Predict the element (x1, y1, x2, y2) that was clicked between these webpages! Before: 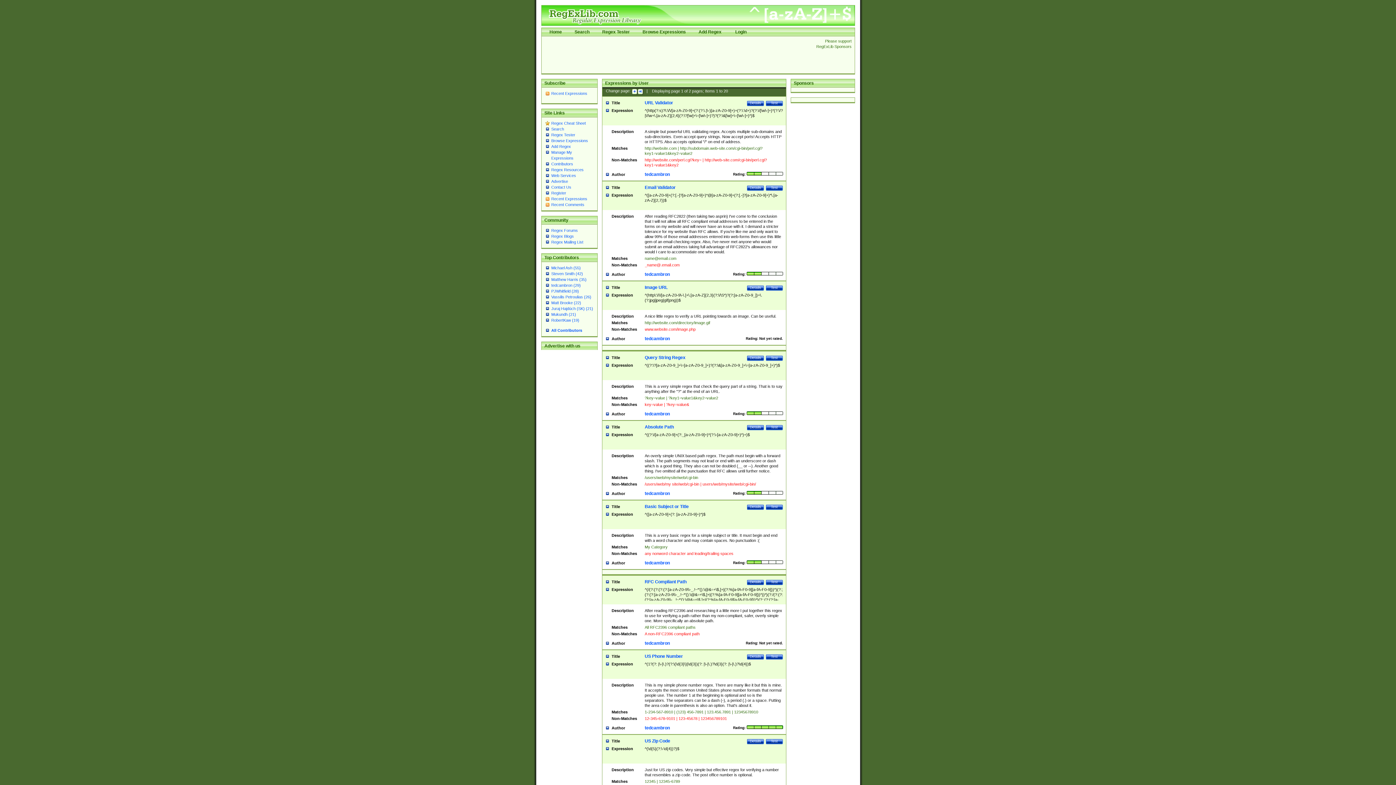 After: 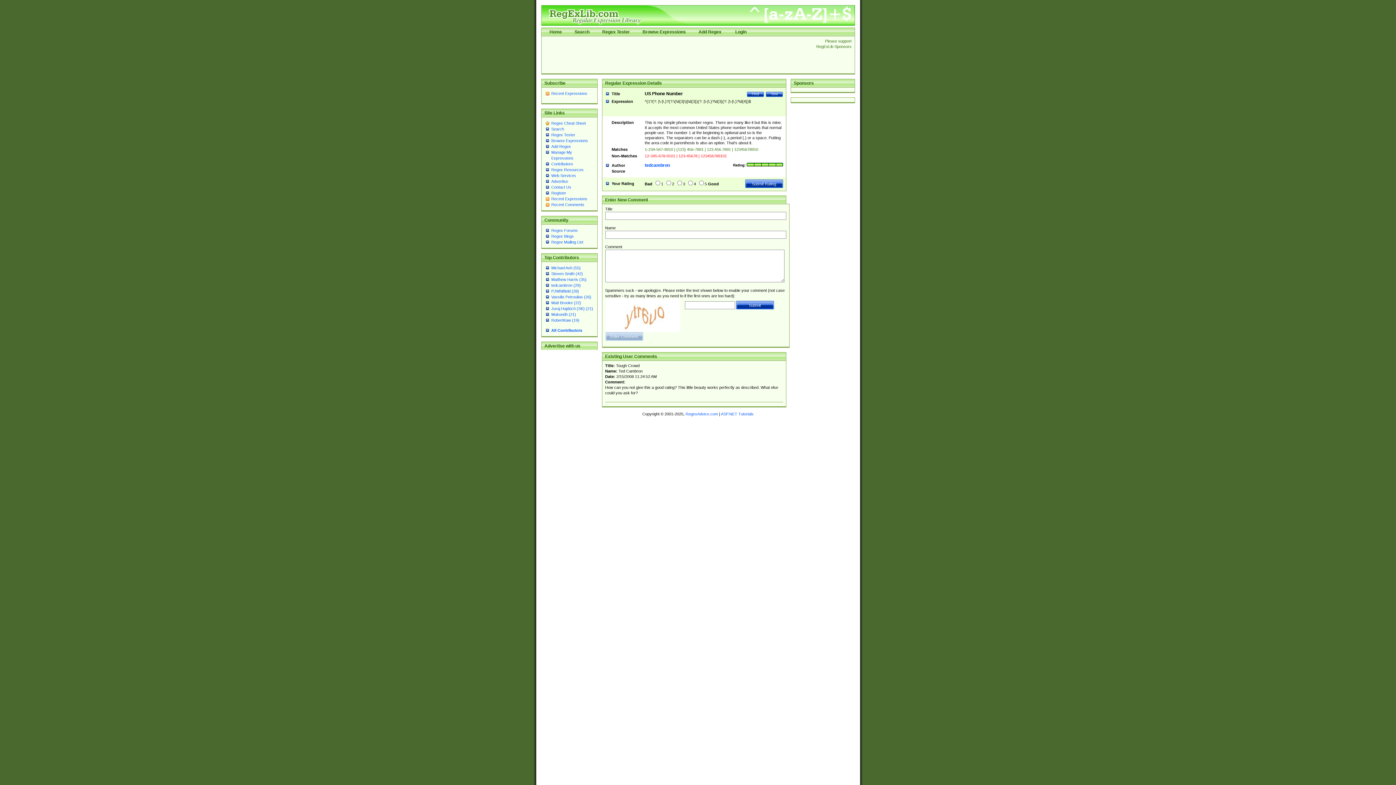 Action: label: US Phone Number bbox: (644, 654, 683, 659)